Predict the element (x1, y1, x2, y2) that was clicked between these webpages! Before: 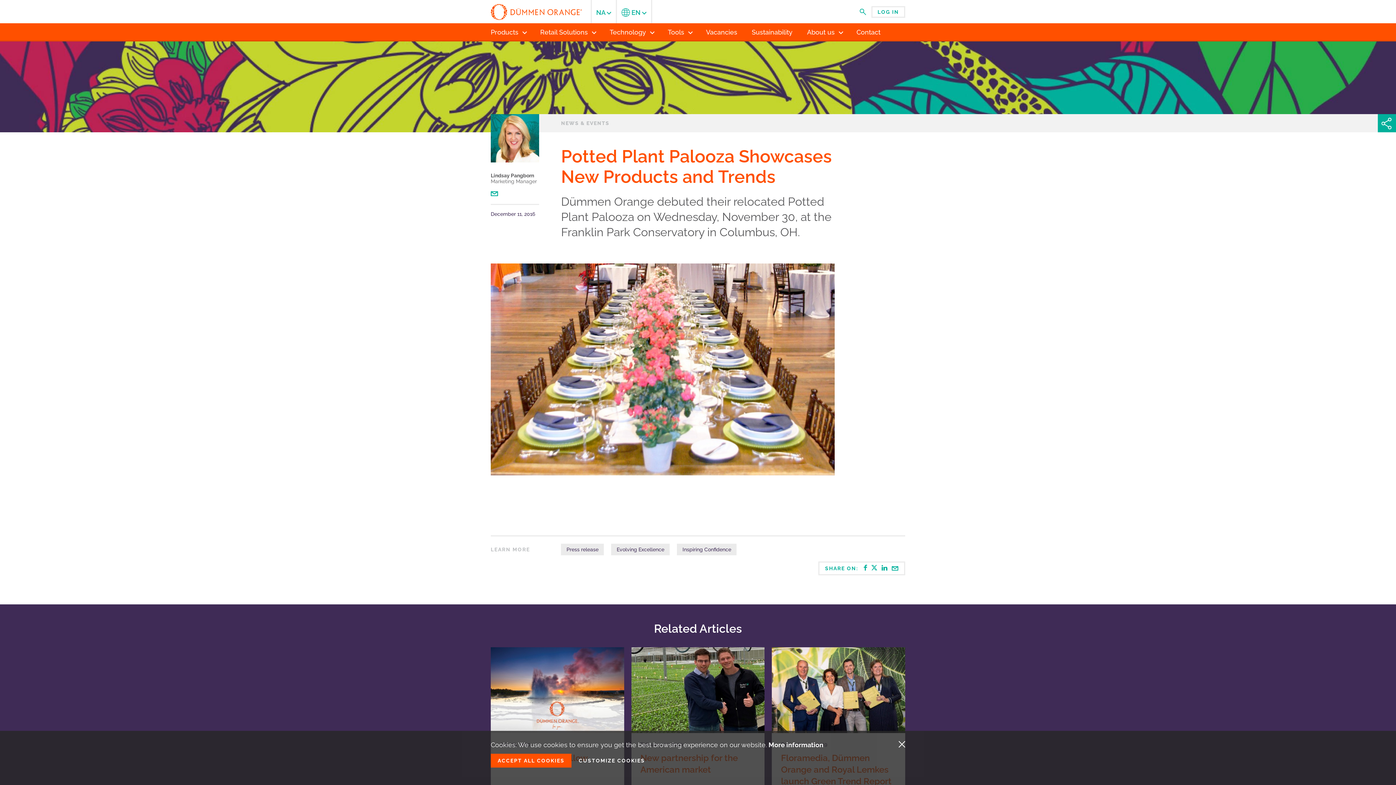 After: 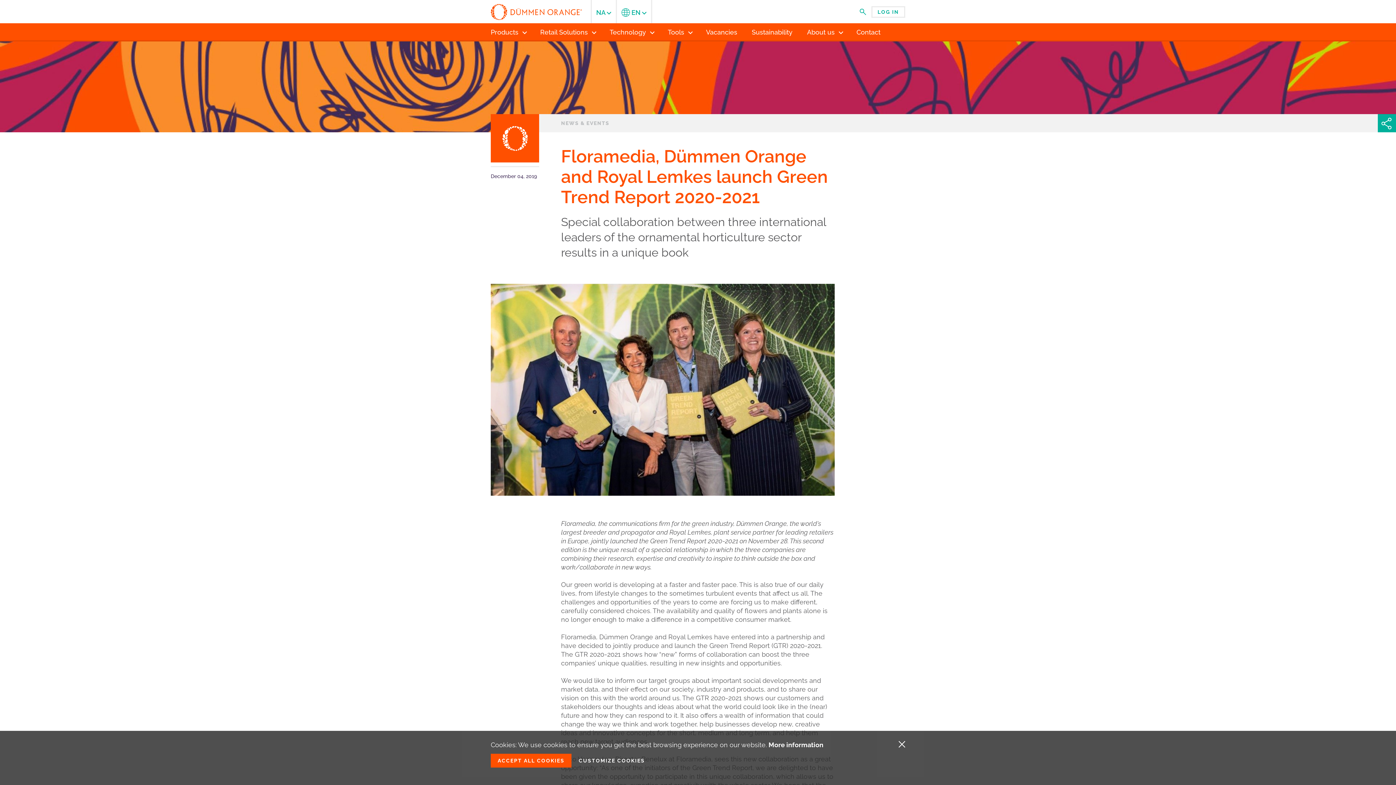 Action: bbox: (772, 647, 905, 733)